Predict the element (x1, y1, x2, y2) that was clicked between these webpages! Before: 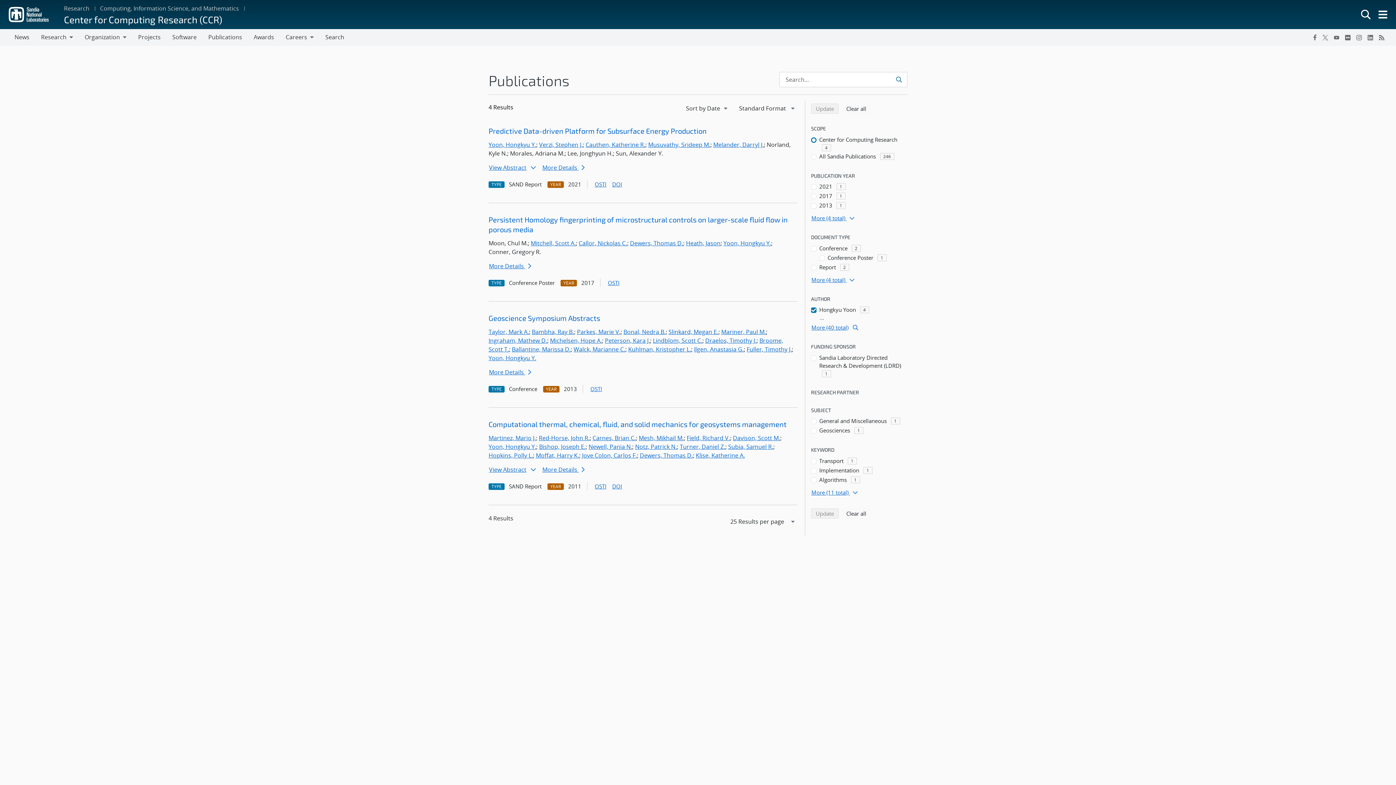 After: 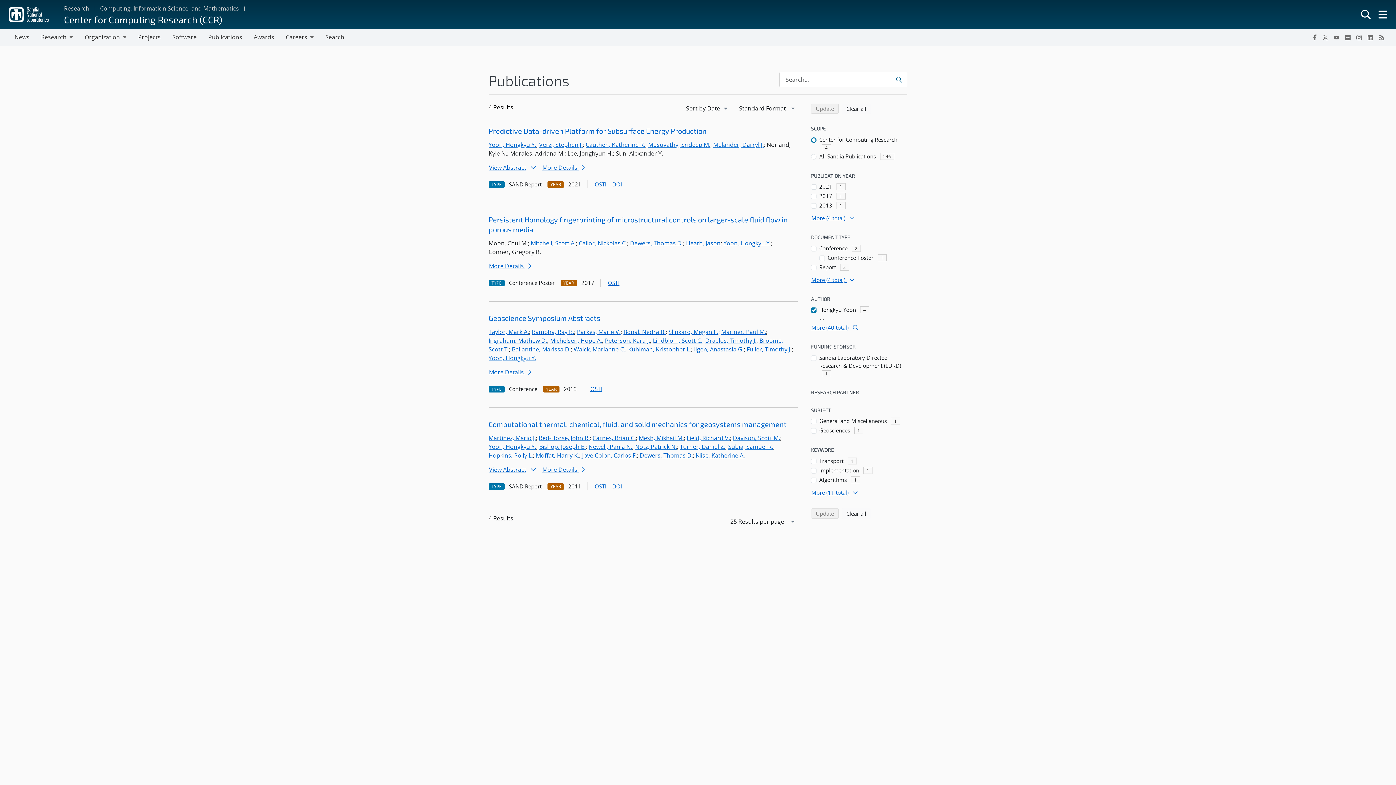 Action: bbox: (892, 72, 907, 87) label: Submit search request